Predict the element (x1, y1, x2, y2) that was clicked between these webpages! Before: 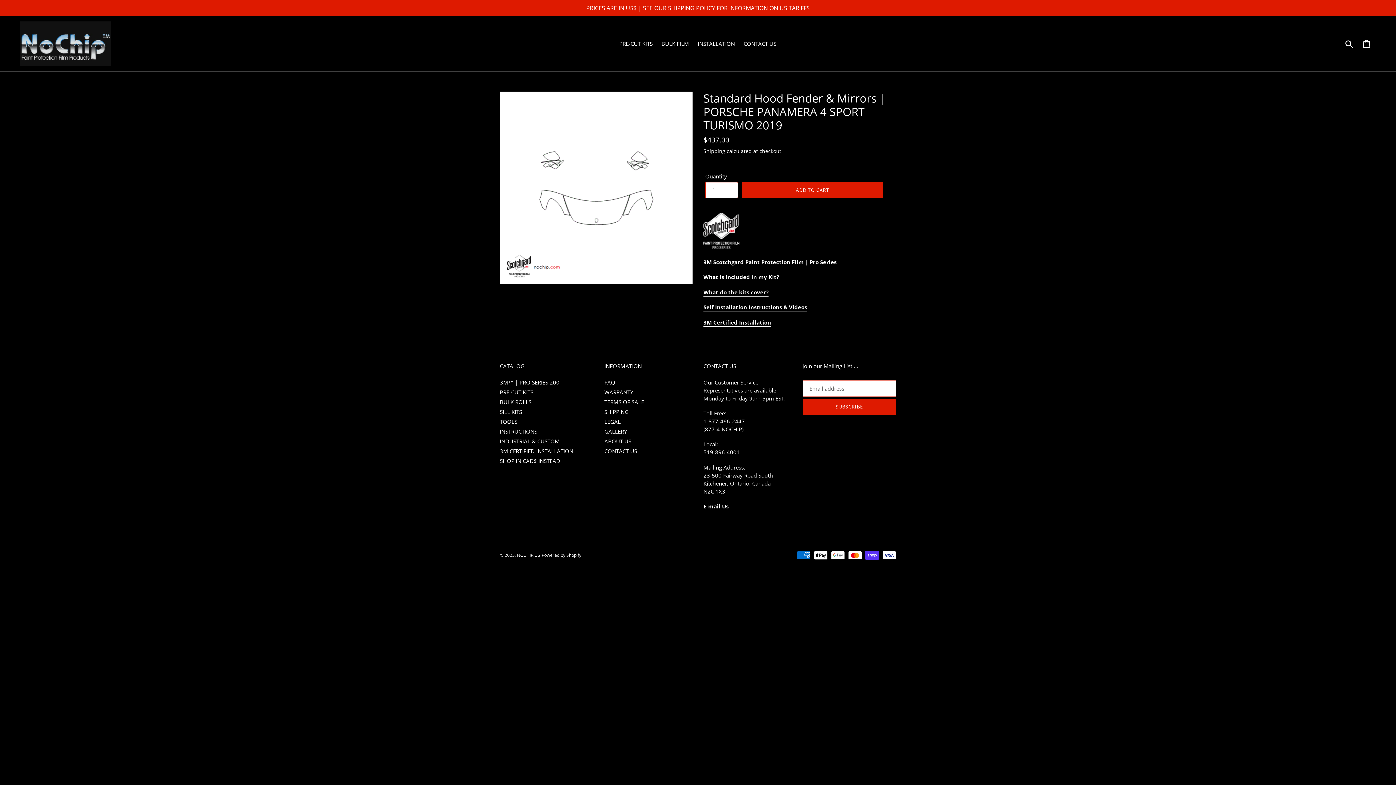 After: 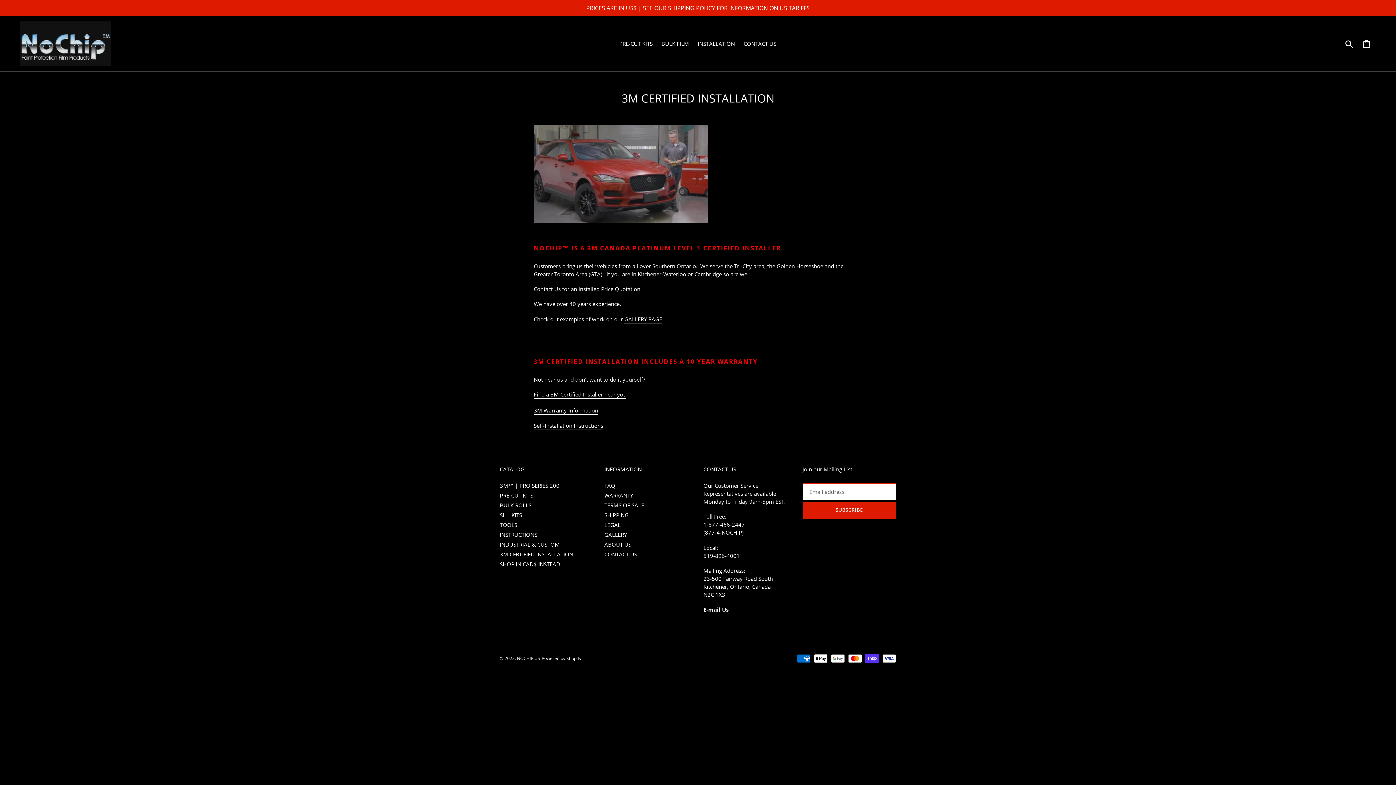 Action: label: 3M CERTIFIED INSTALLATION bbox: (500, 447, 573, 454)